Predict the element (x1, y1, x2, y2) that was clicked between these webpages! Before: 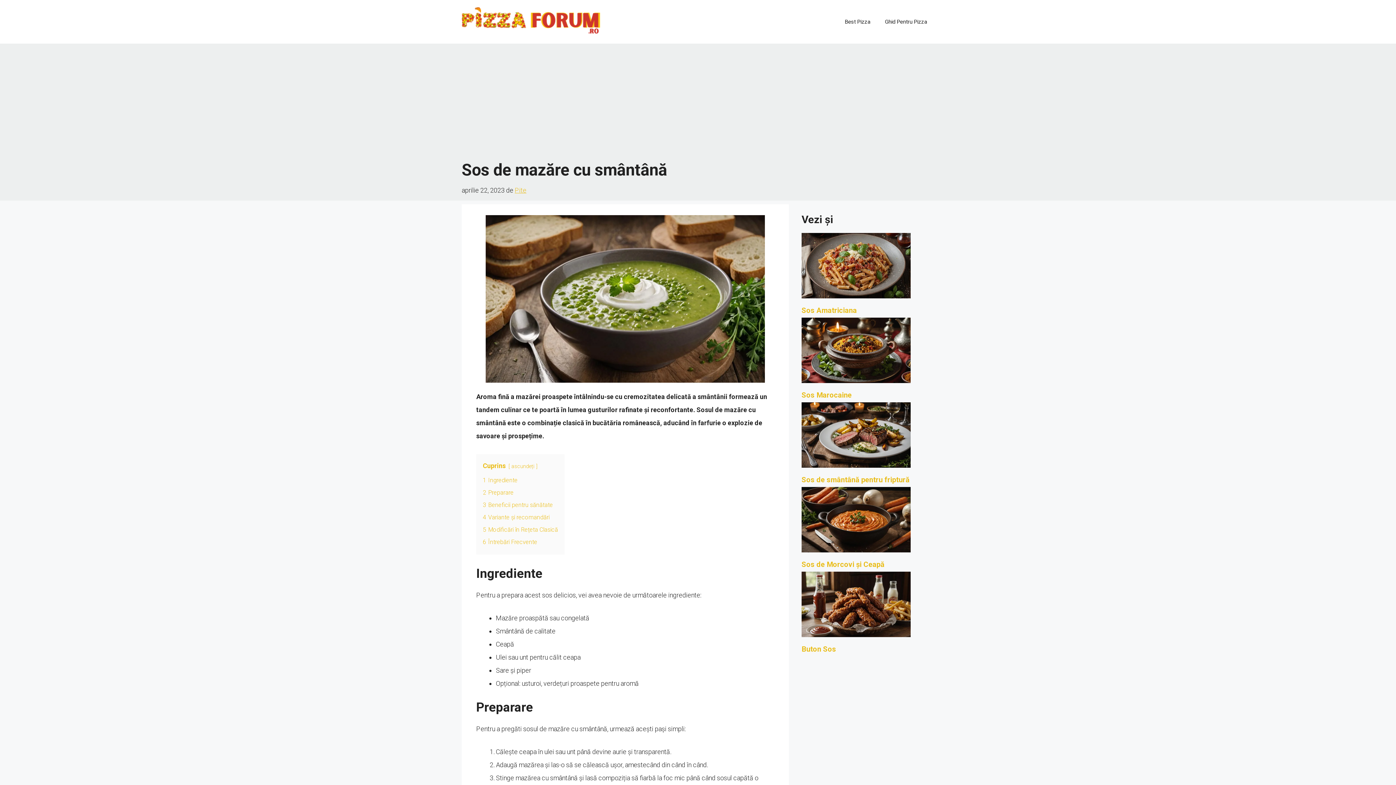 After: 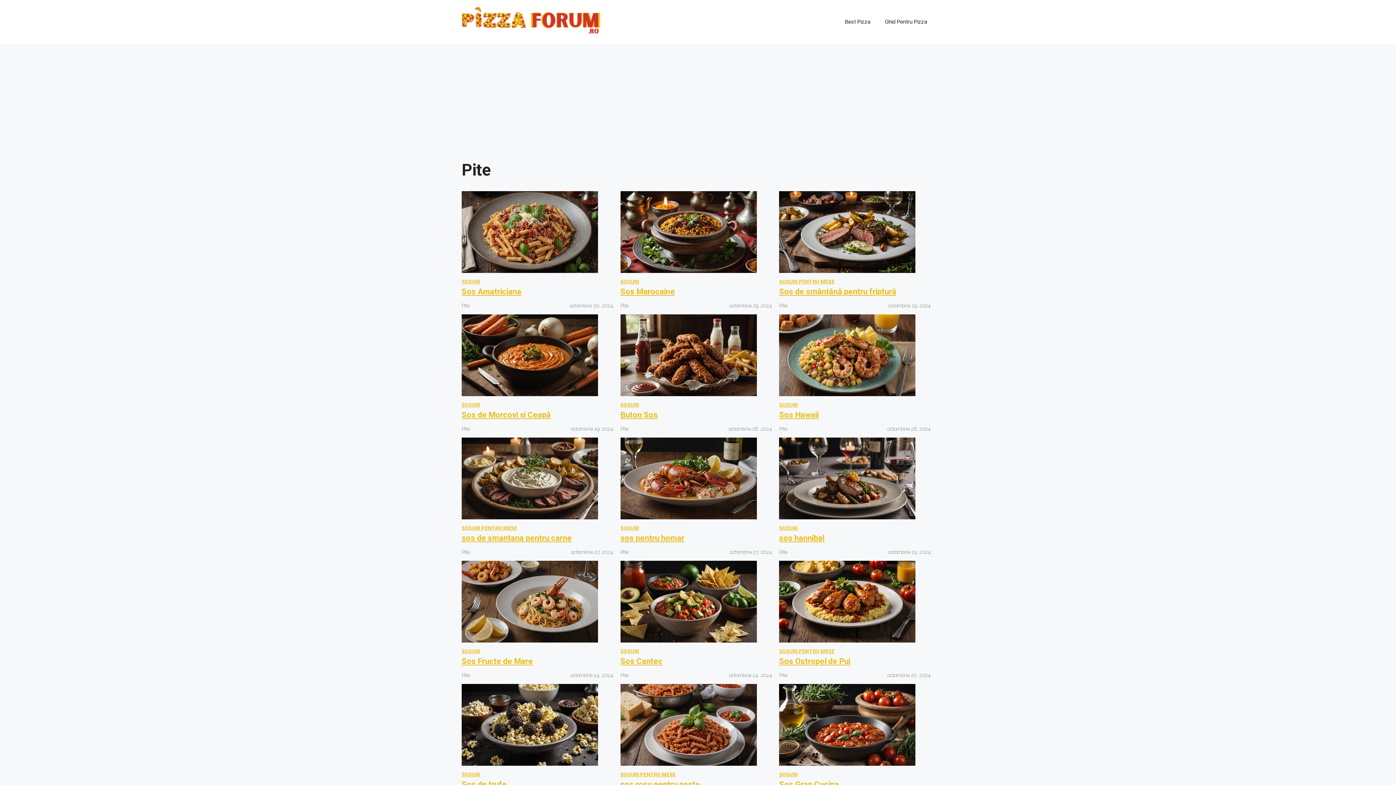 Action: label: Pite bbox: (514, 186, 526, 194)